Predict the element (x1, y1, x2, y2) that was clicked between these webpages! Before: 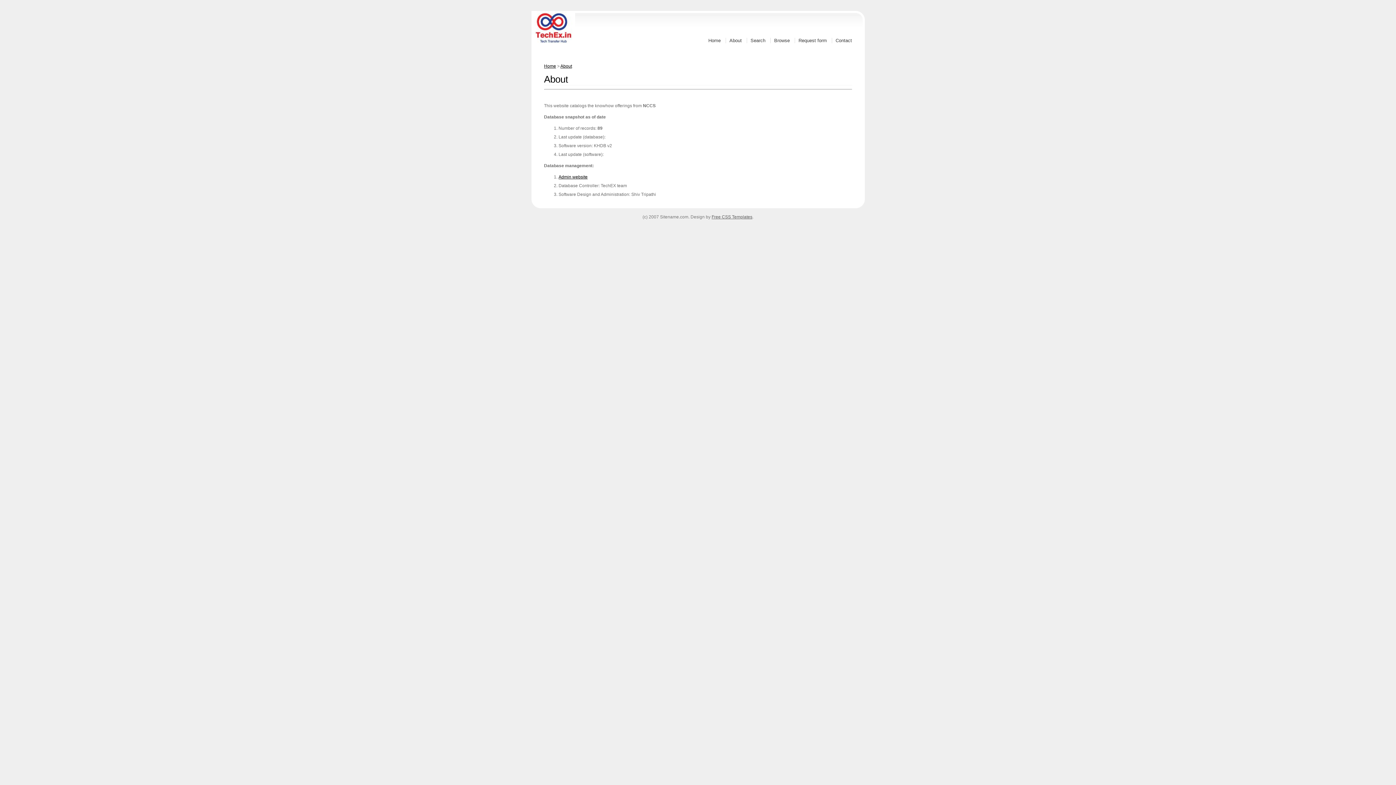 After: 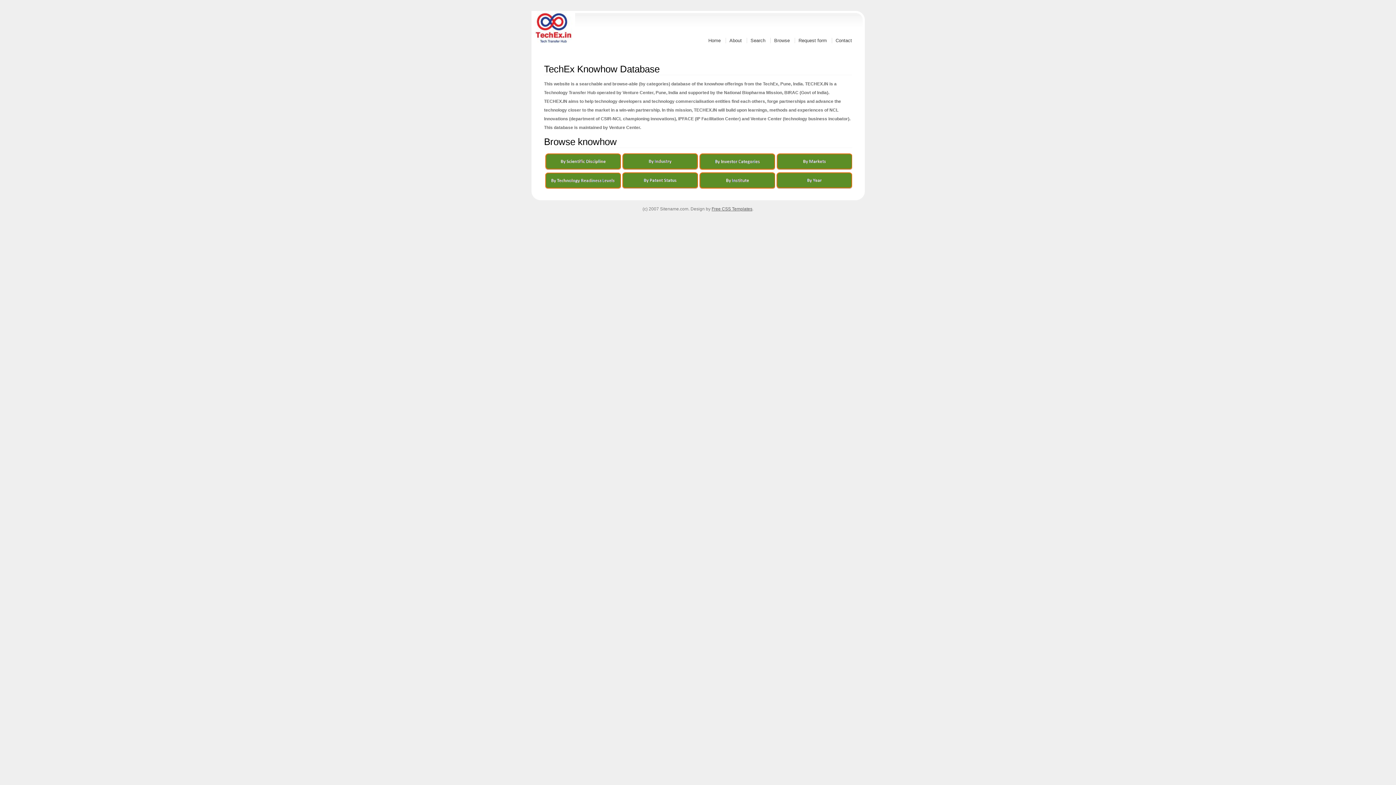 Action: label: Home bbox: (544, 63, 556, 68)